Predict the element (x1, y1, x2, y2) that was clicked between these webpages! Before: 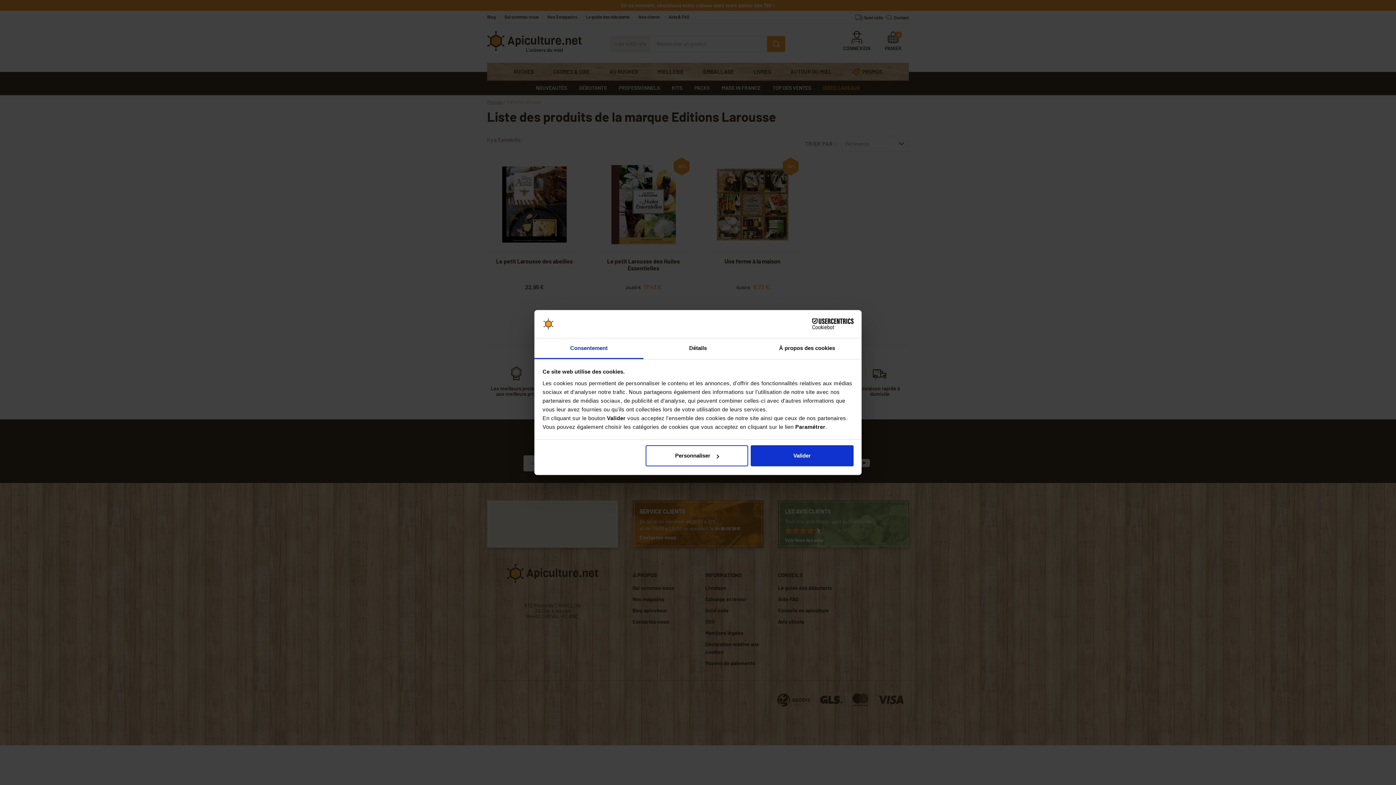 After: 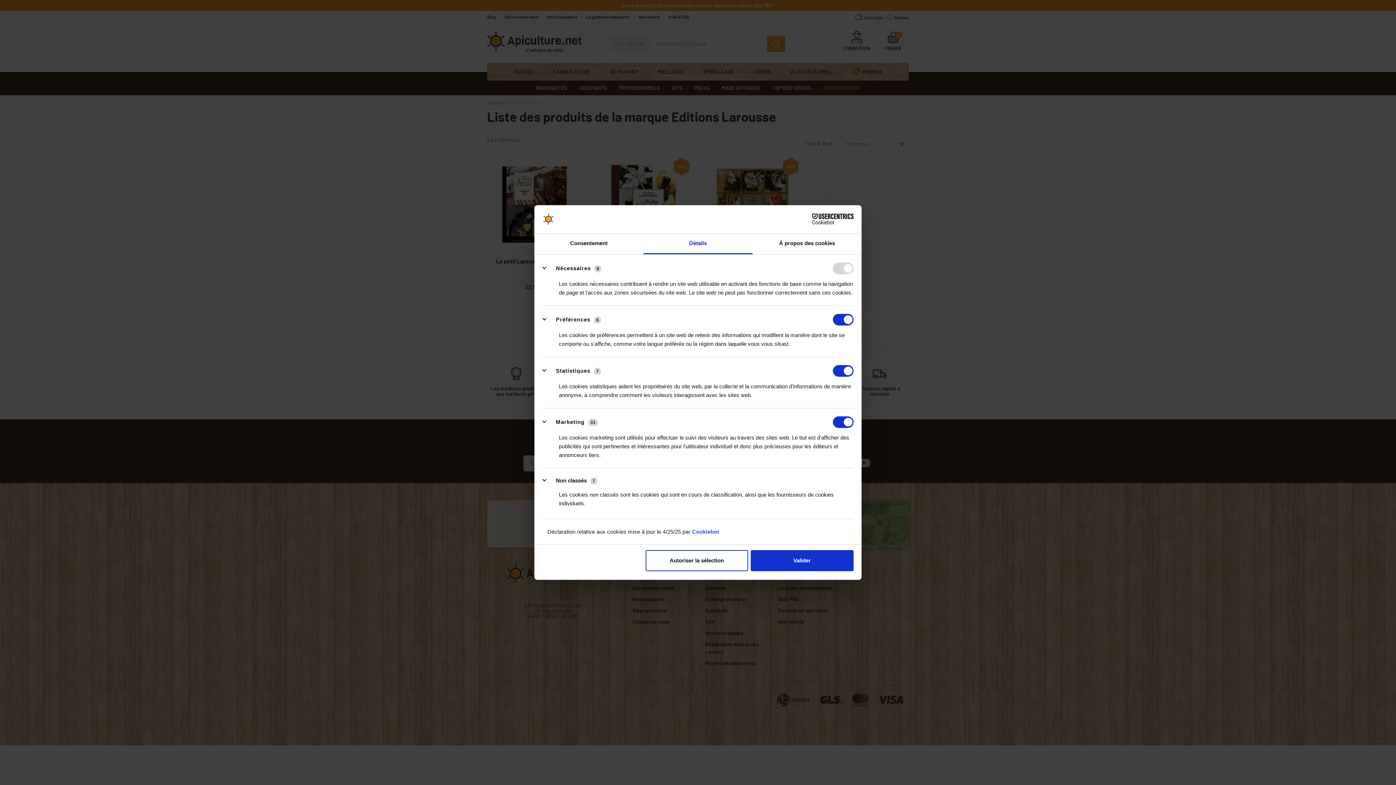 Action: bbox: (643, 338, 752, 359) label: Détails